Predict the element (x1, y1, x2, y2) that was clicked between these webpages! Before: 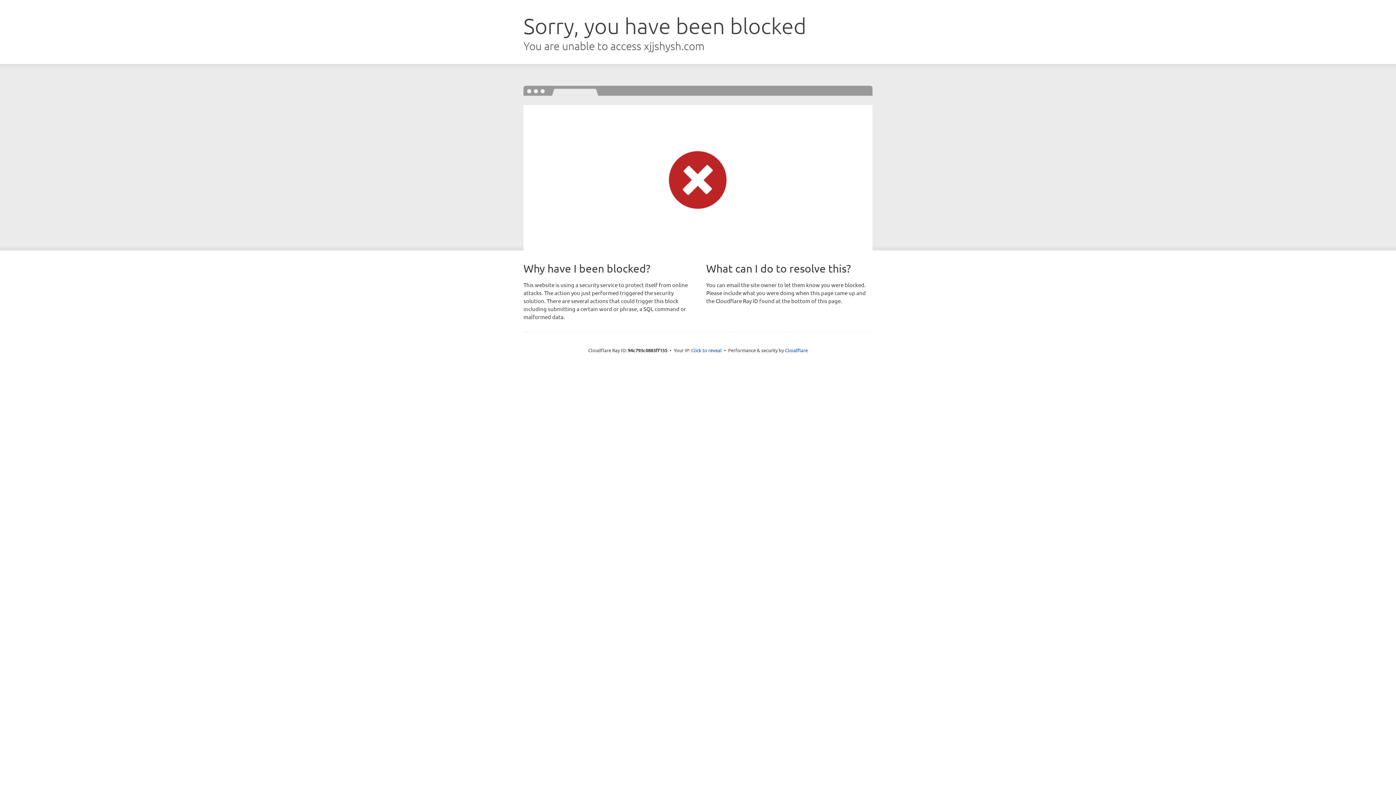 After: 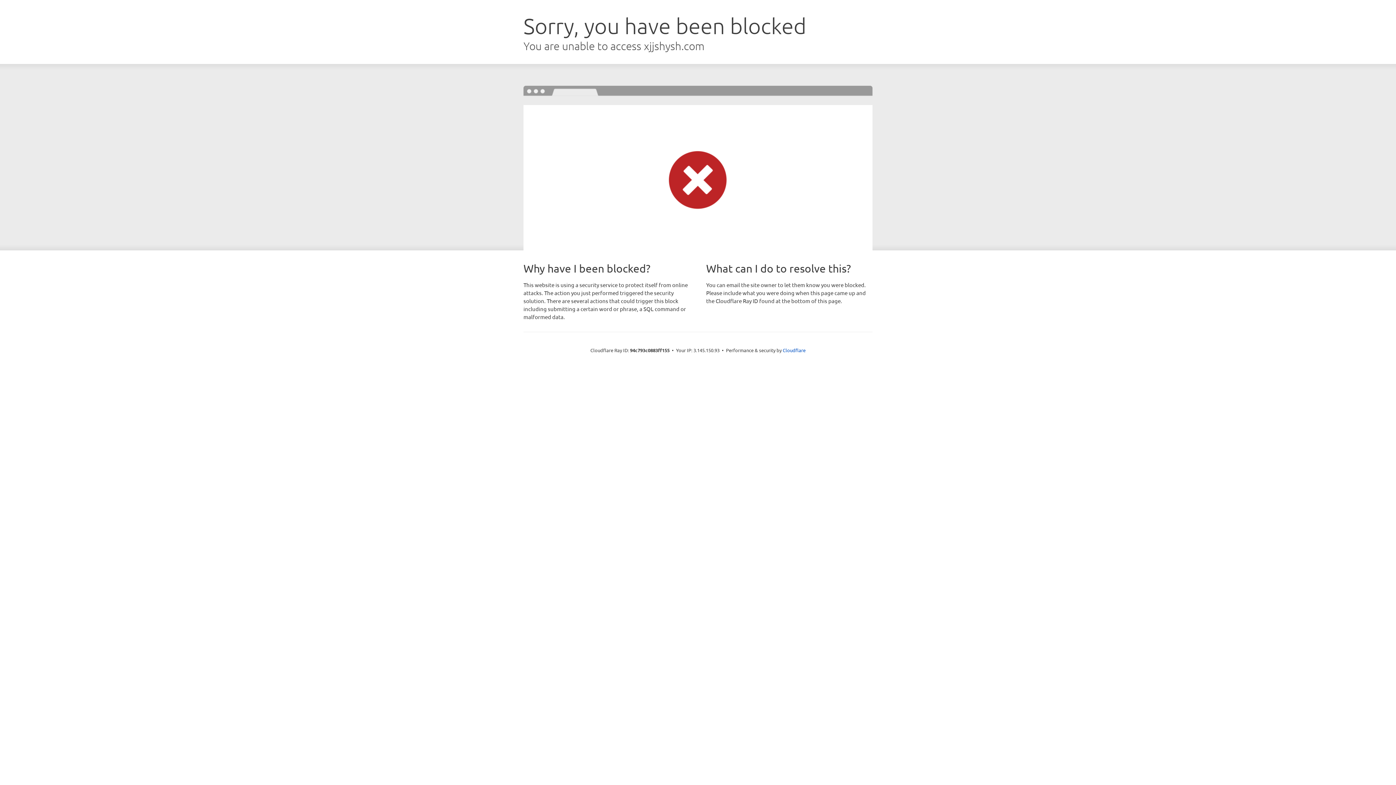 Action: bbox: (691, 346, 722, 353) label: Click to reveal